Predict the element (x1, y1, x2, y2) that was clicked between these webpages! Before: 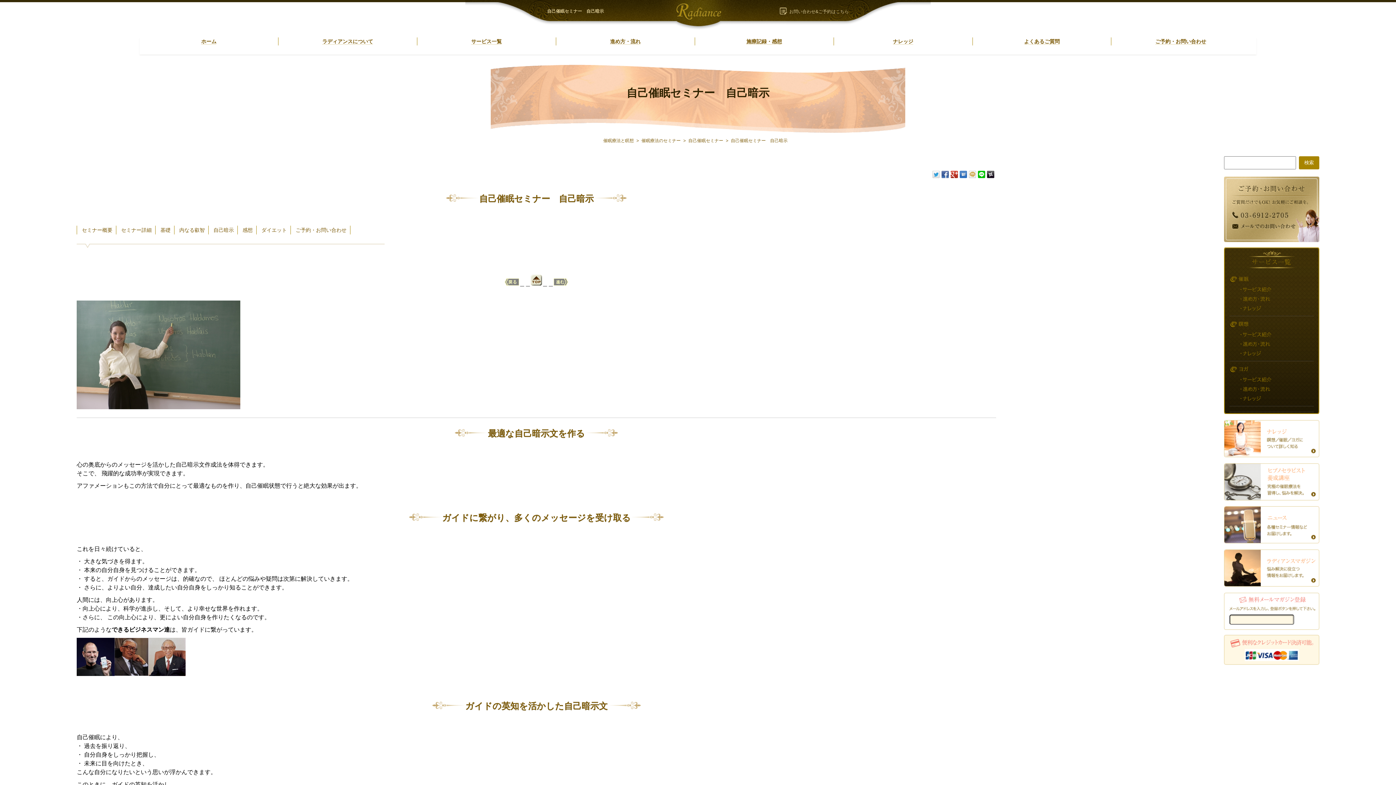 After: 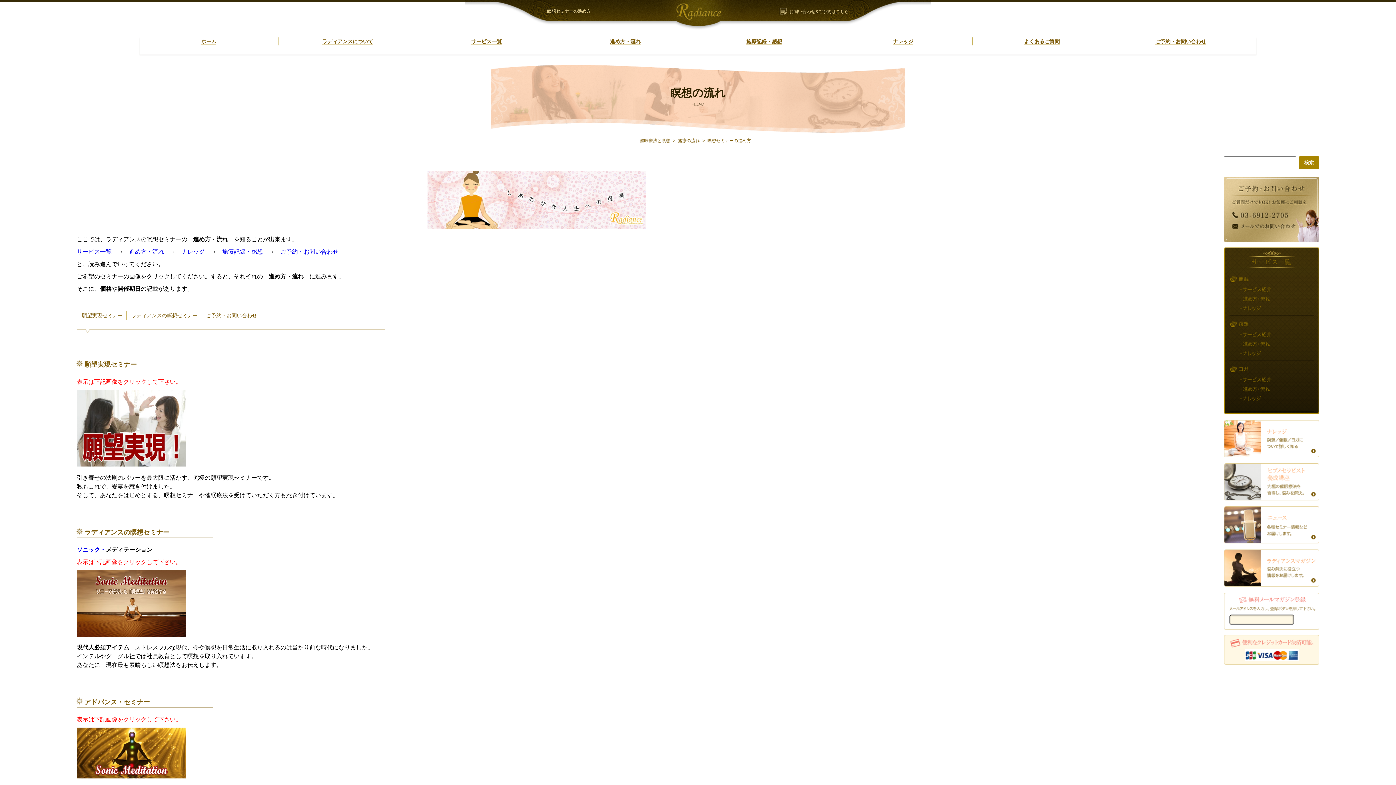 Action: bbox: (1229, 345, 1314, 349)